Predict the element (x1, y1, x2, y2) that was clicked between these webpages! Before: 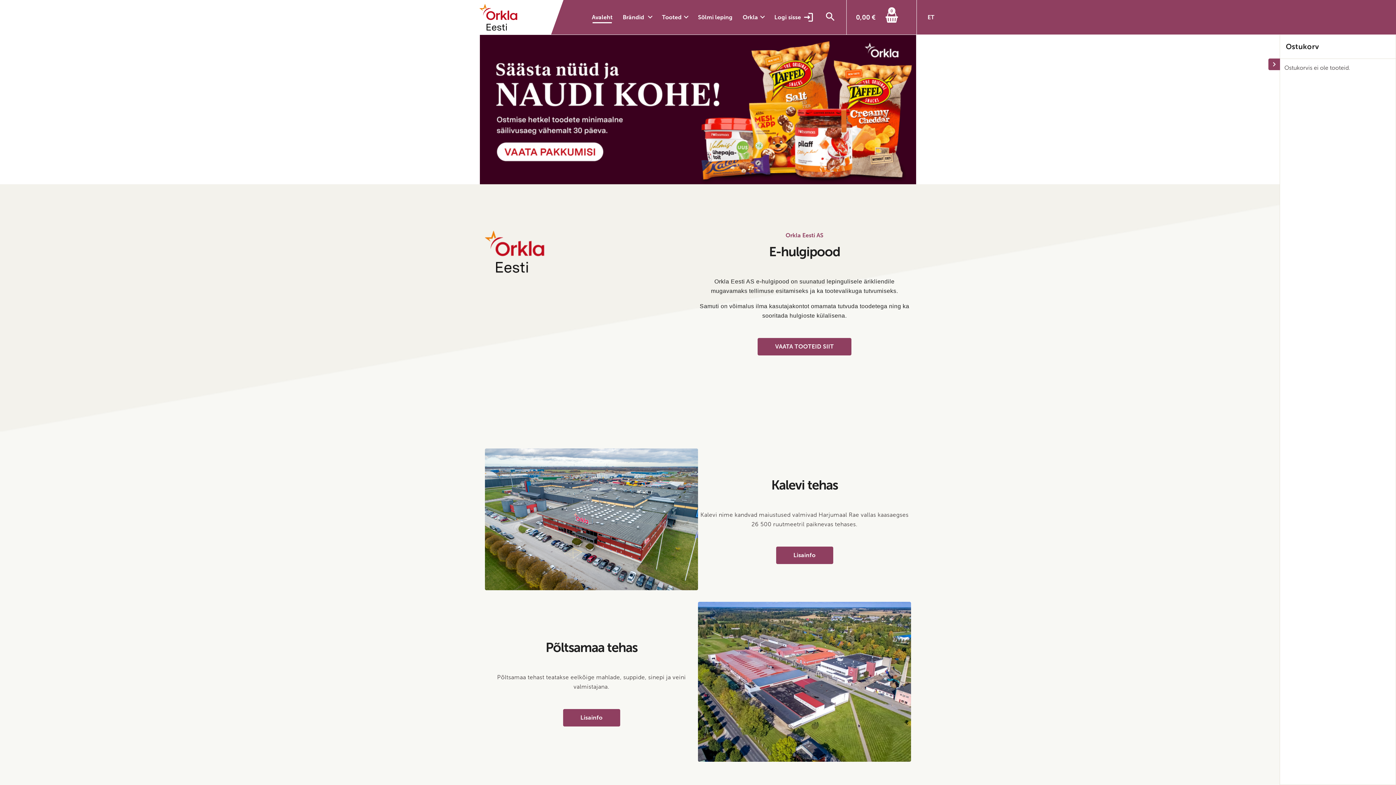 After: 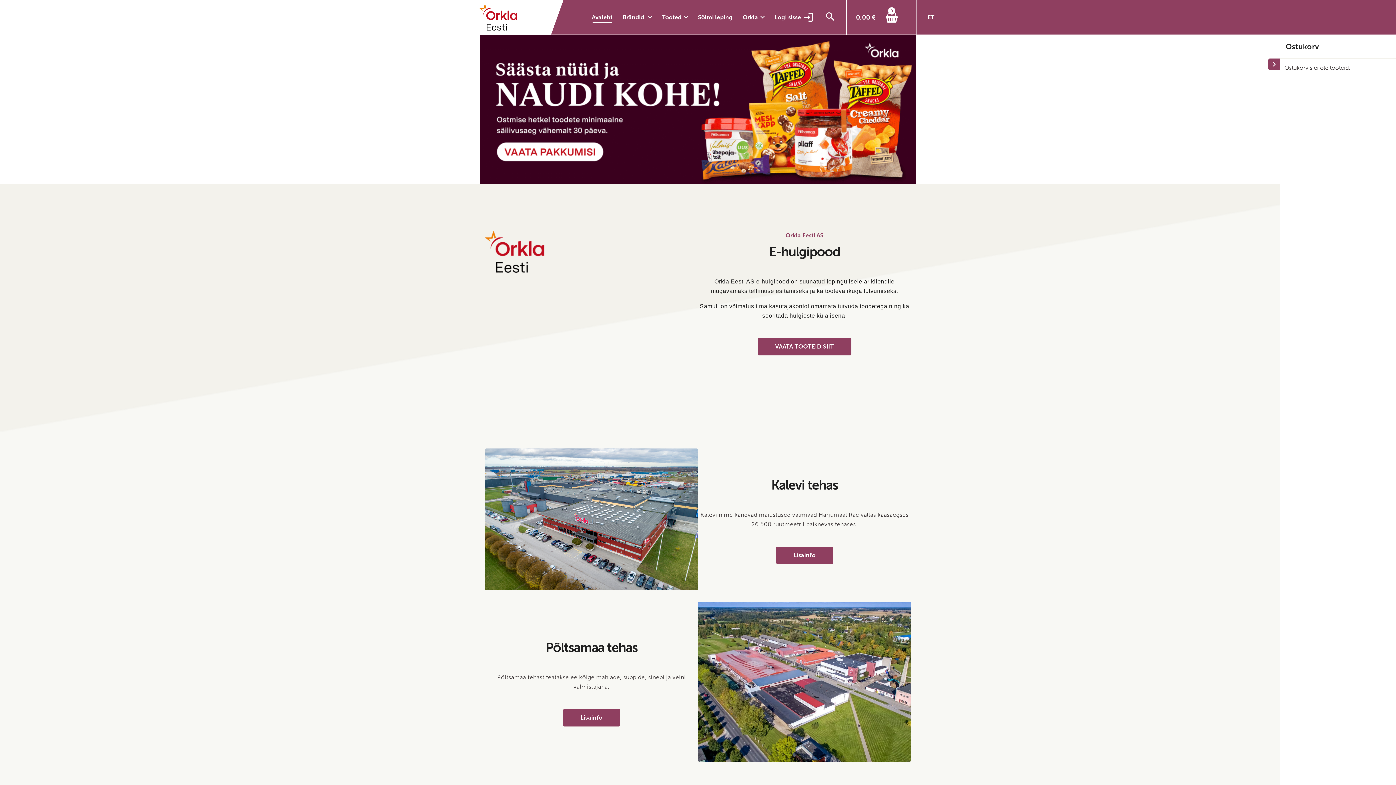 Action: label: Orkla front page link bbox: (479, 3, 526, 30)